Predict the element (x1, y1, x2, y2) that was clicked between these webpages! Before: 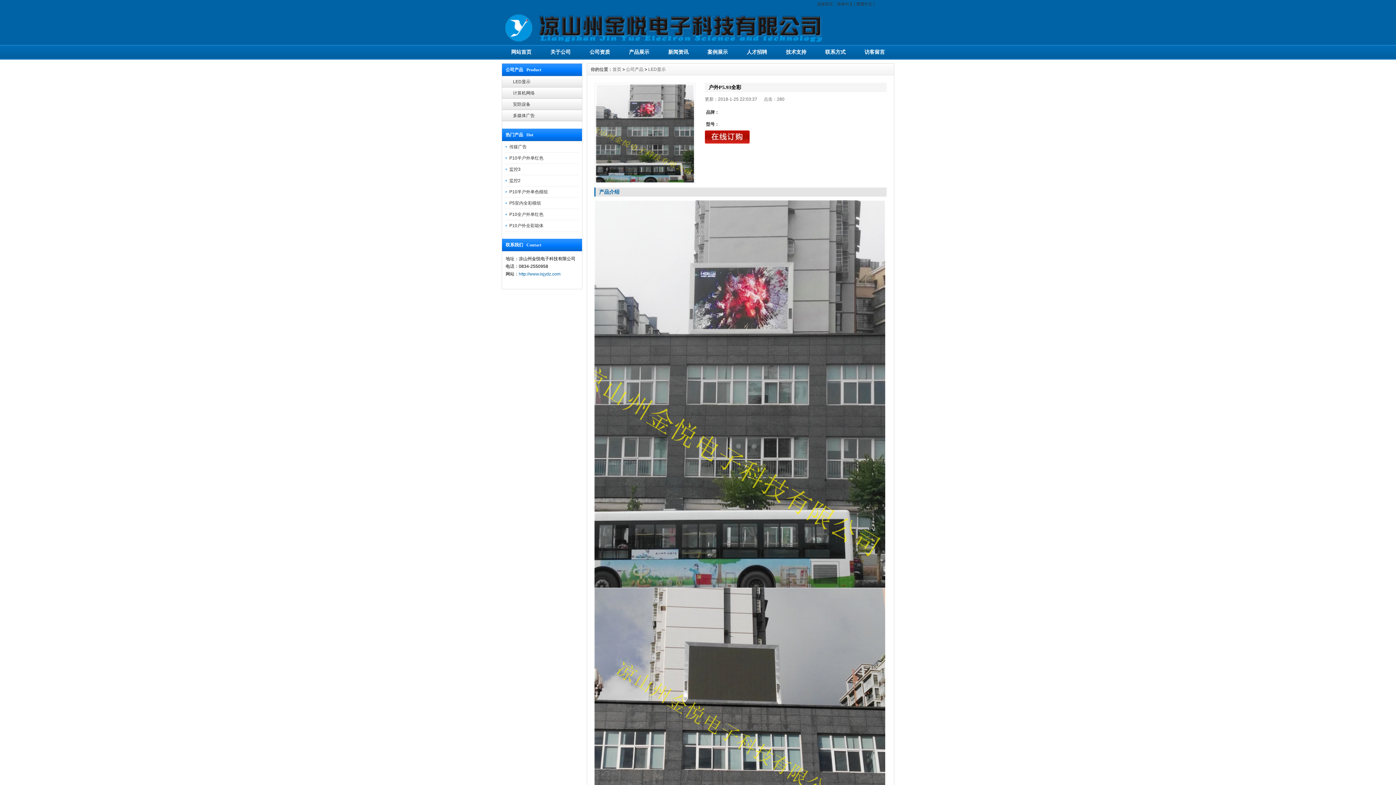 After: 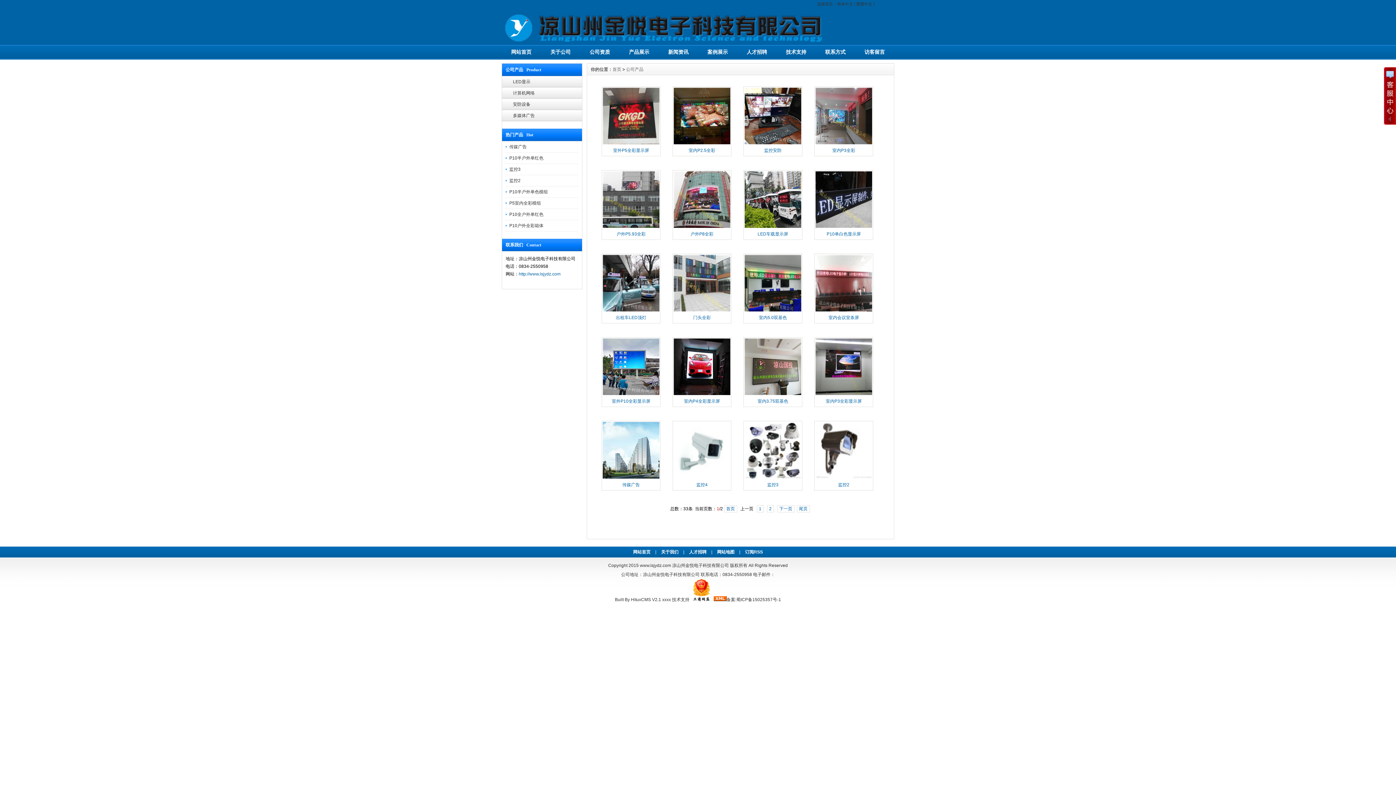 Action: label: 产品展示 bbox: (619, 44, 658, 59)